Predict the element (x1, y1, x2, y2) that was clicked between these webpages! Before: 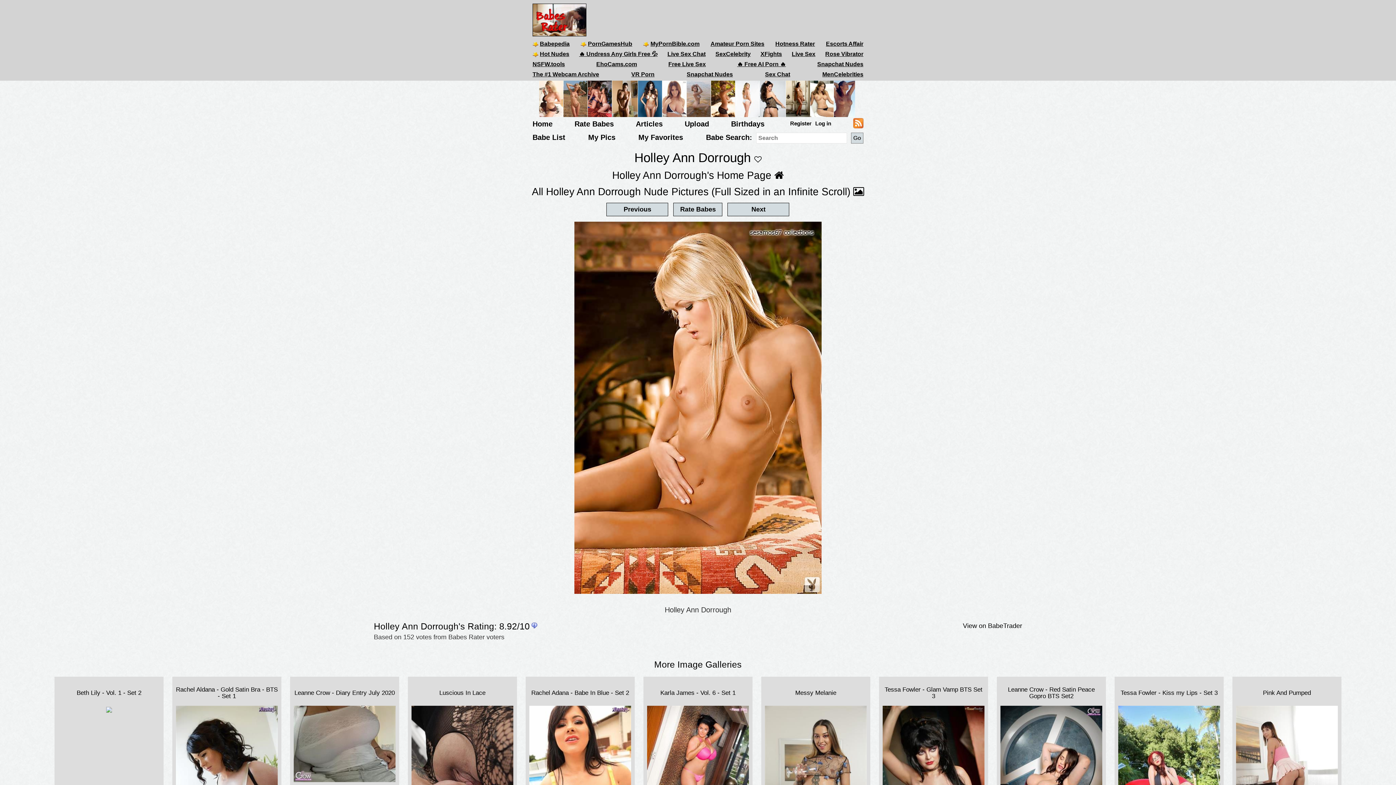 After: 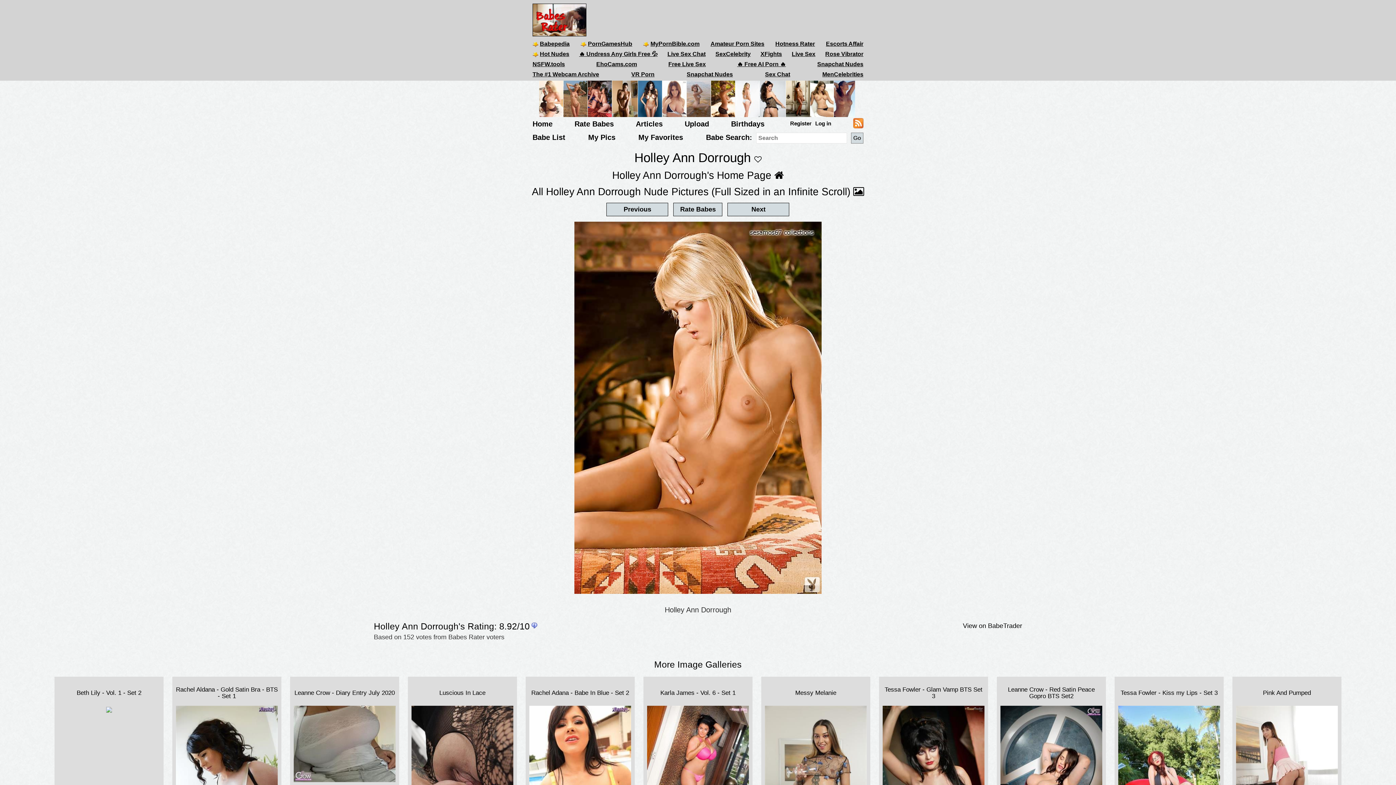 Action: bbox: (612, 95, 638, 101)